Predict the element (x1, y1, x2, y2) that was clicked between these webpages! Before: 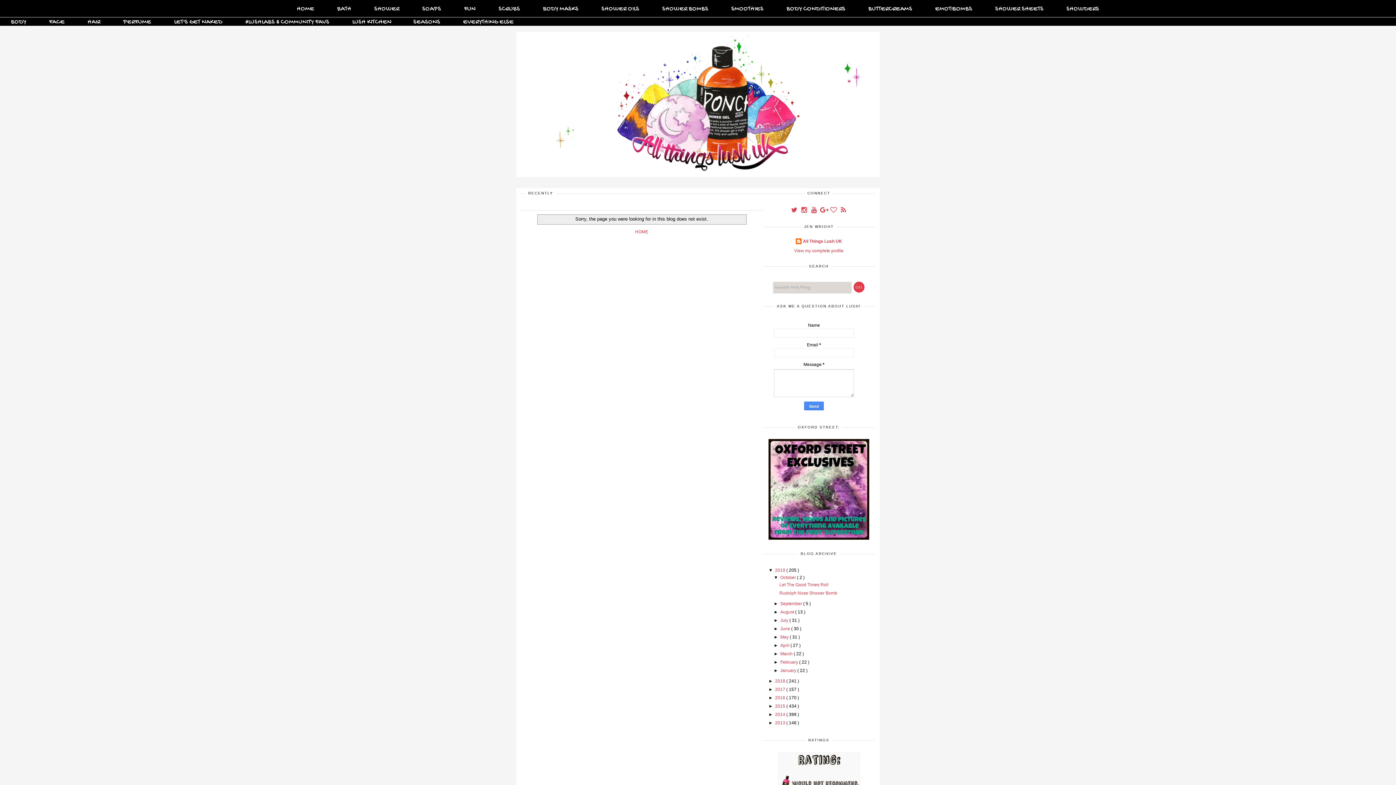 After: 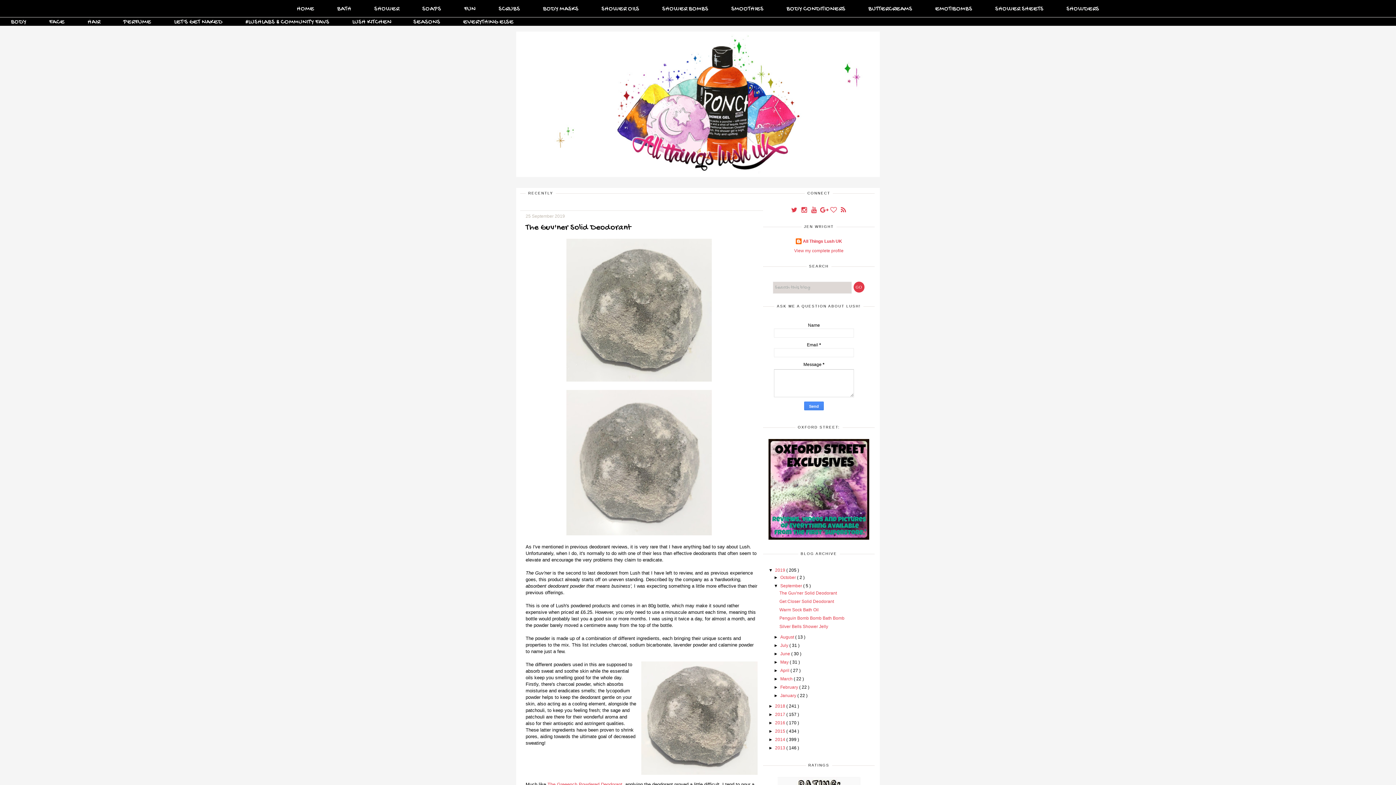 Action: bbox: (780, 601, 803, 606) label: September 